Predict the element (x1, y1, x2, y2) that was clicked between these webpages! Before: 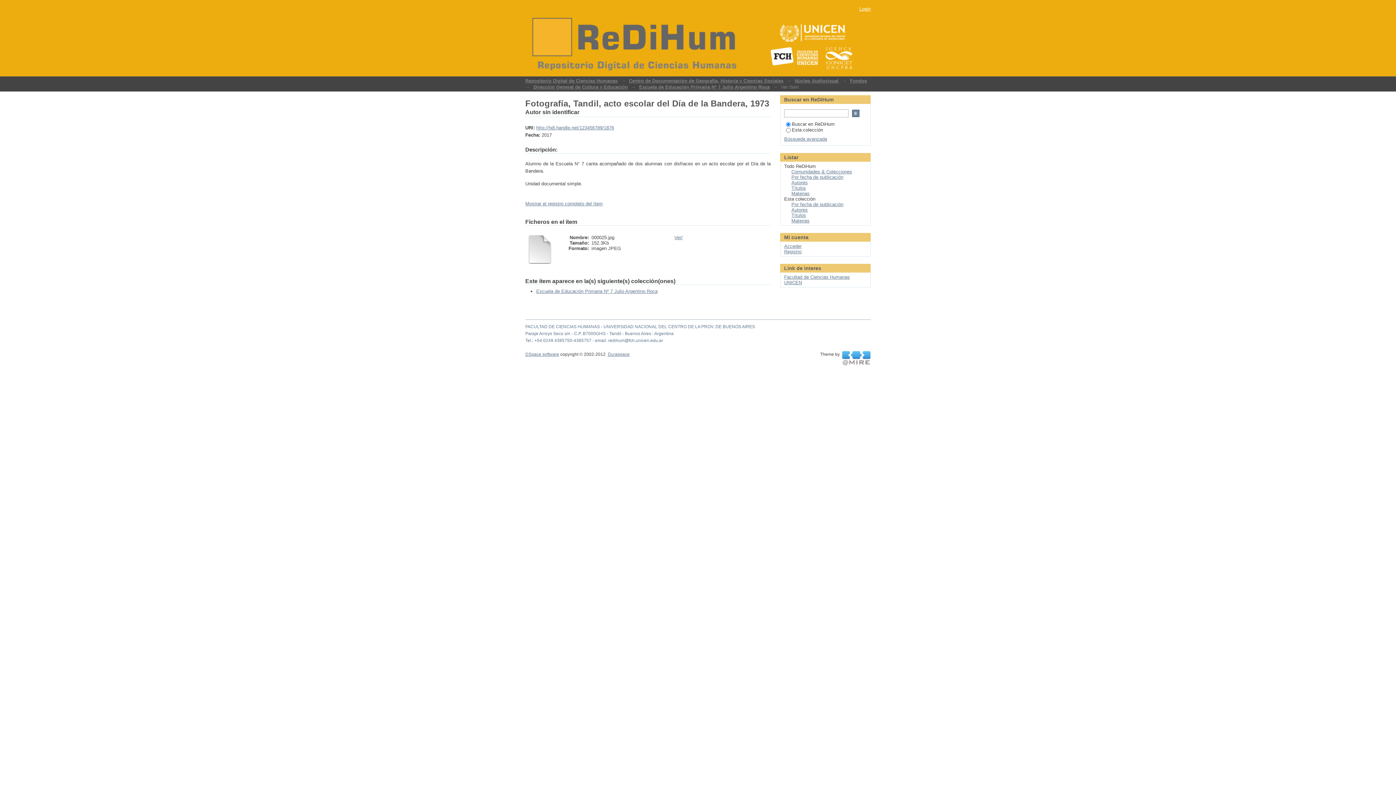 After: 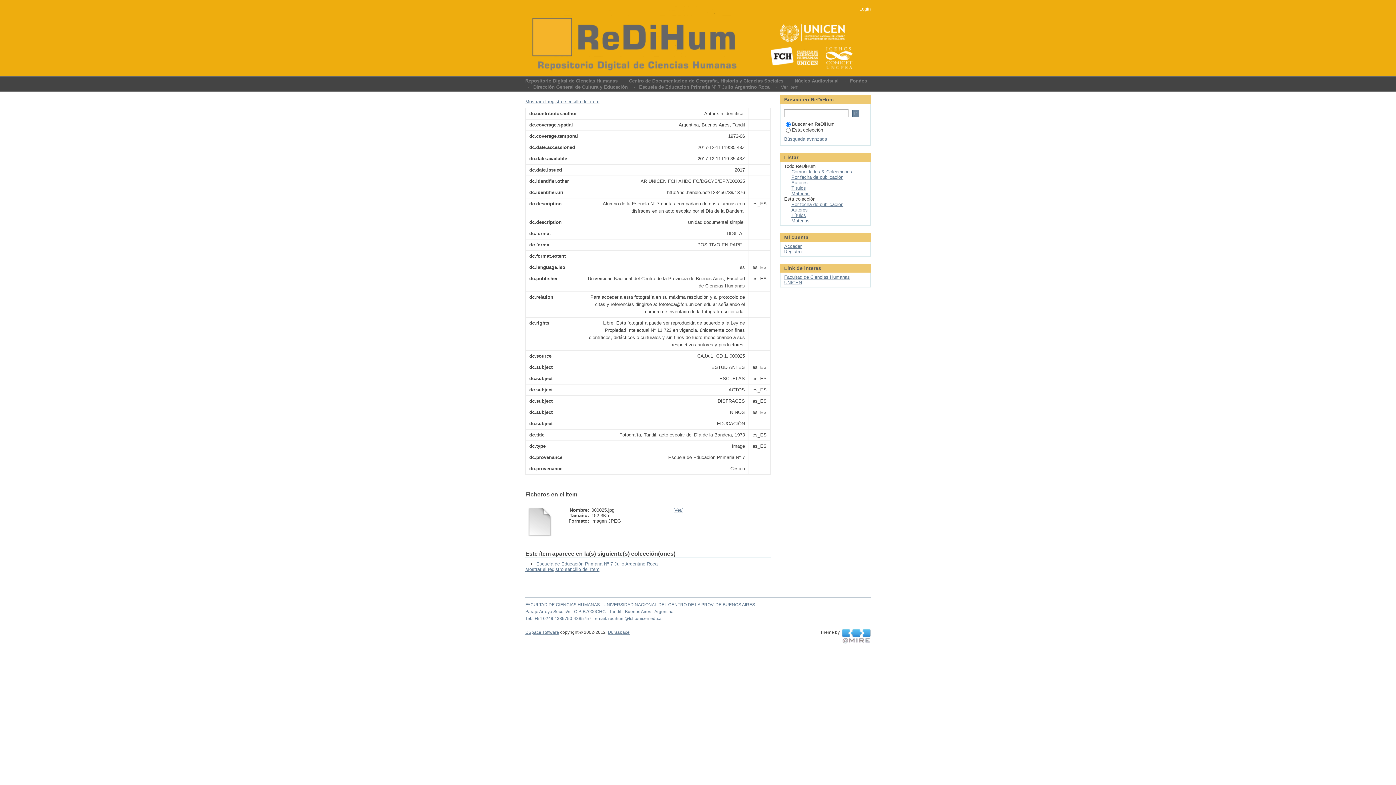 Action: label: Mostrar el registro completo del ítem bbox: (525, 201, 602, 206)